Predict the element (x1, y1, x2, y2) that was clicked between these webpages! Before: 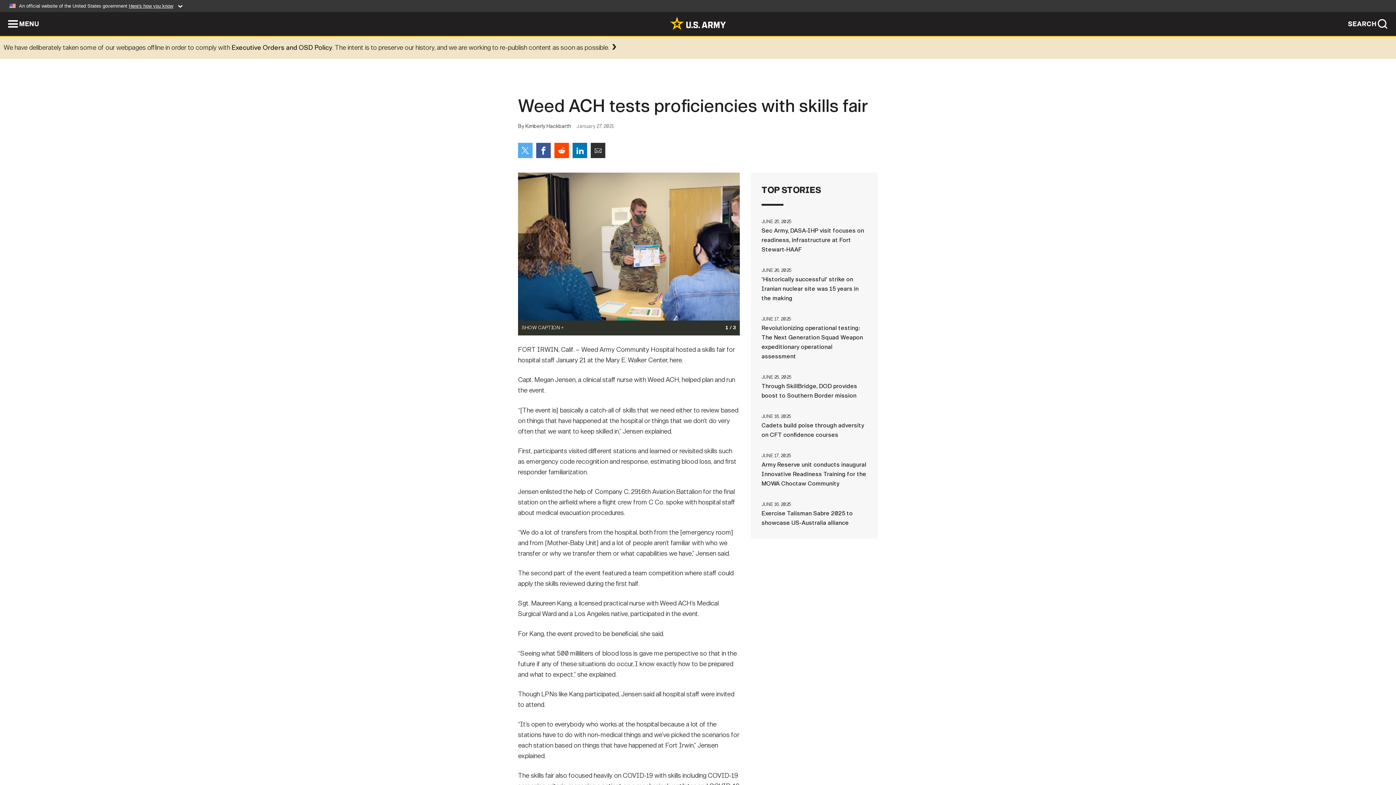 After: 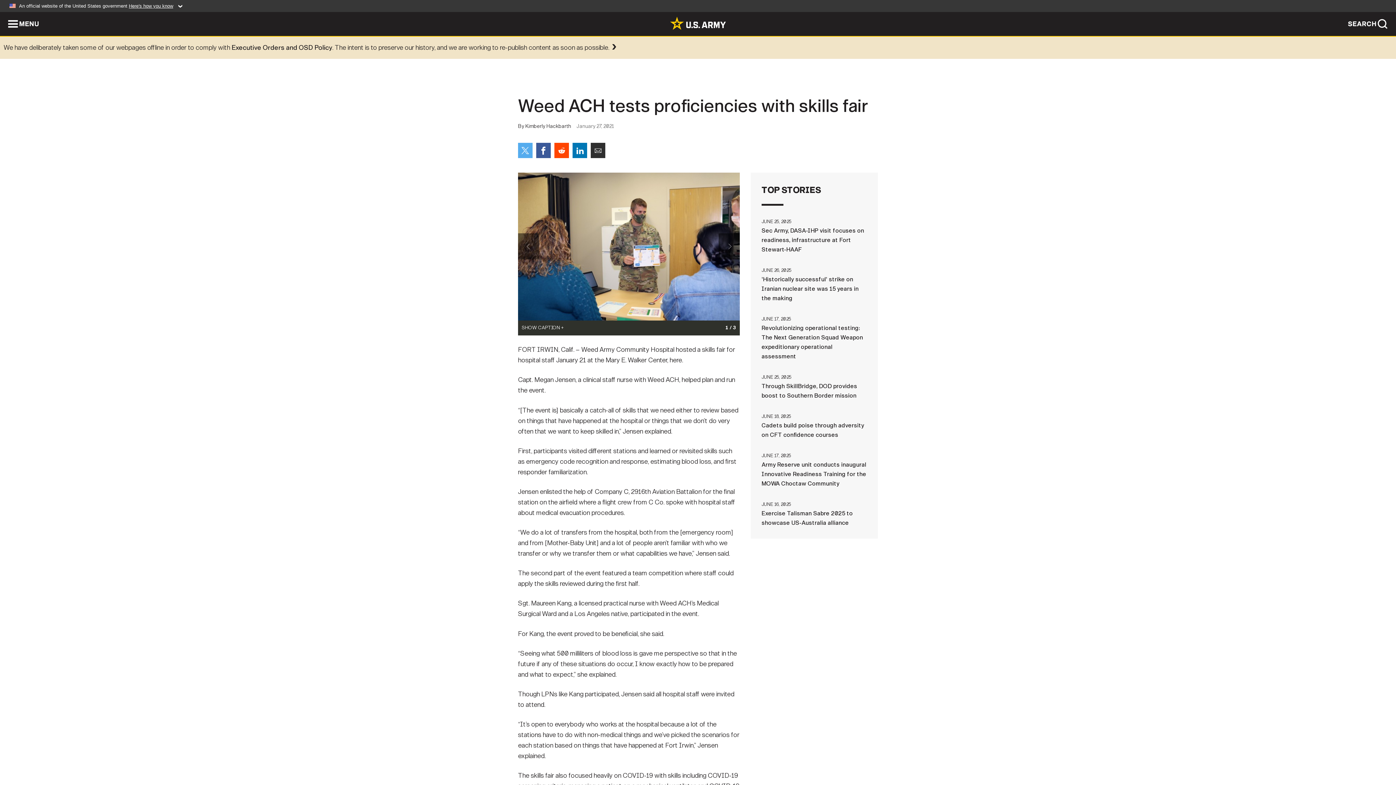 Action: label: Share on Twitter bbox: (518, 142, 532, 158)